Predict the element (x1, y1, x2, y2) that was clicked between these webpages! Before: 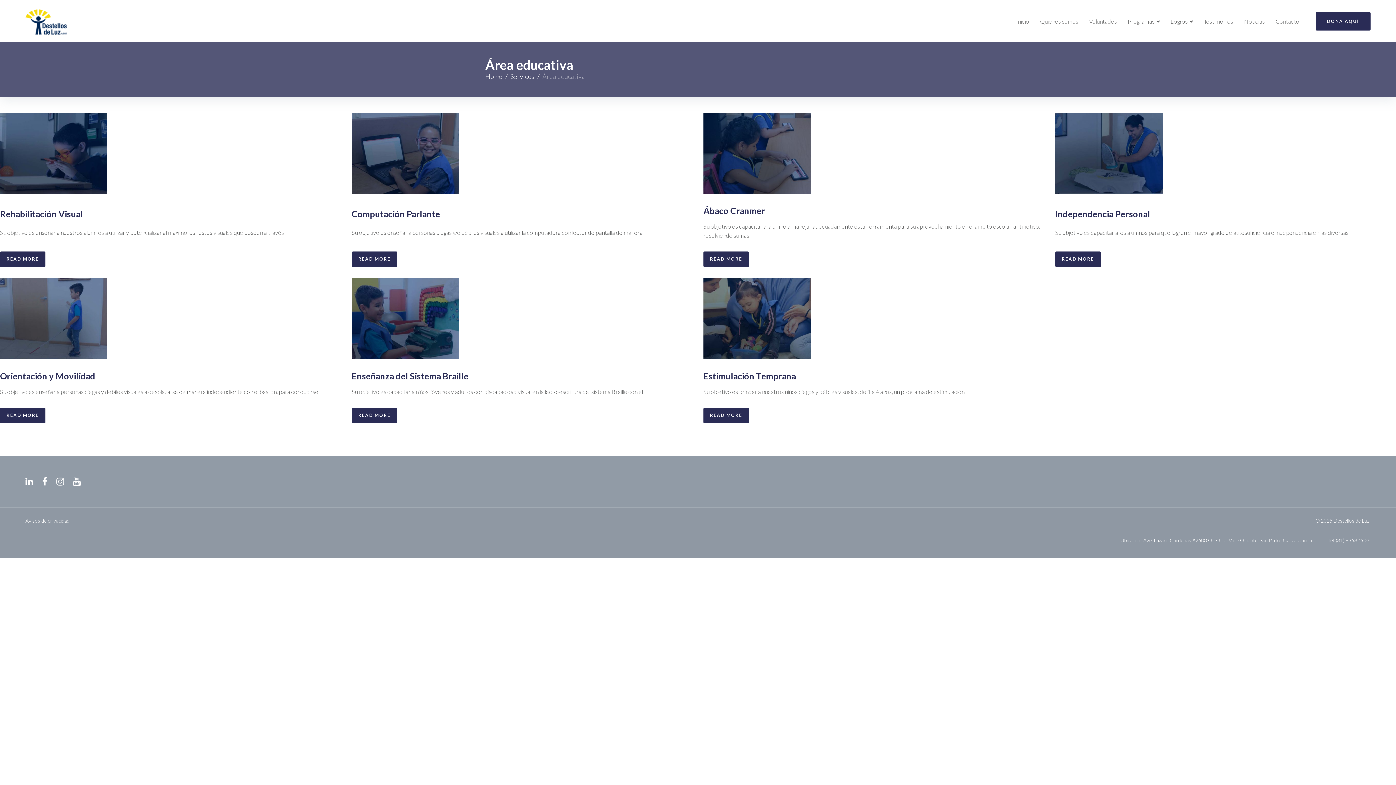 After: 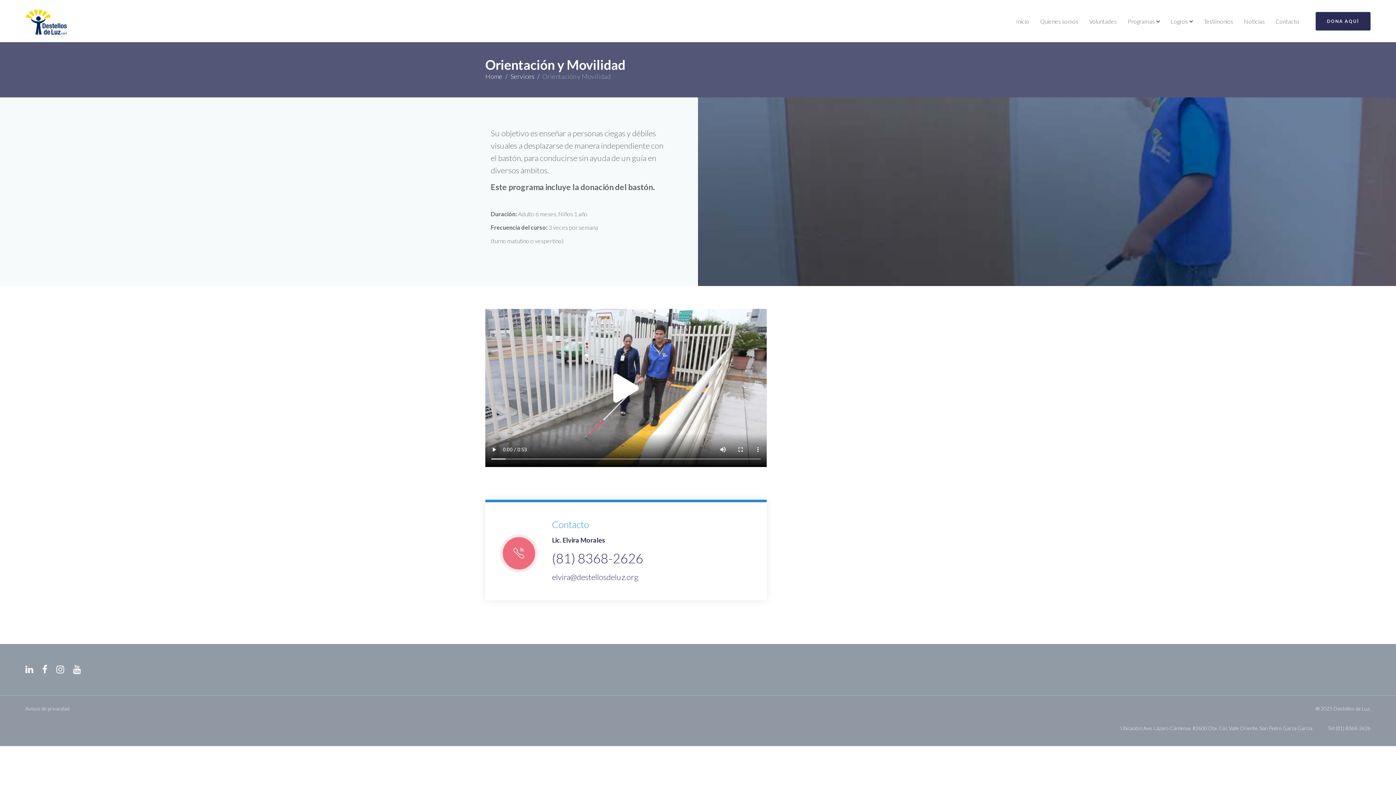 Action: bbox: (0, 279, 107, 286)